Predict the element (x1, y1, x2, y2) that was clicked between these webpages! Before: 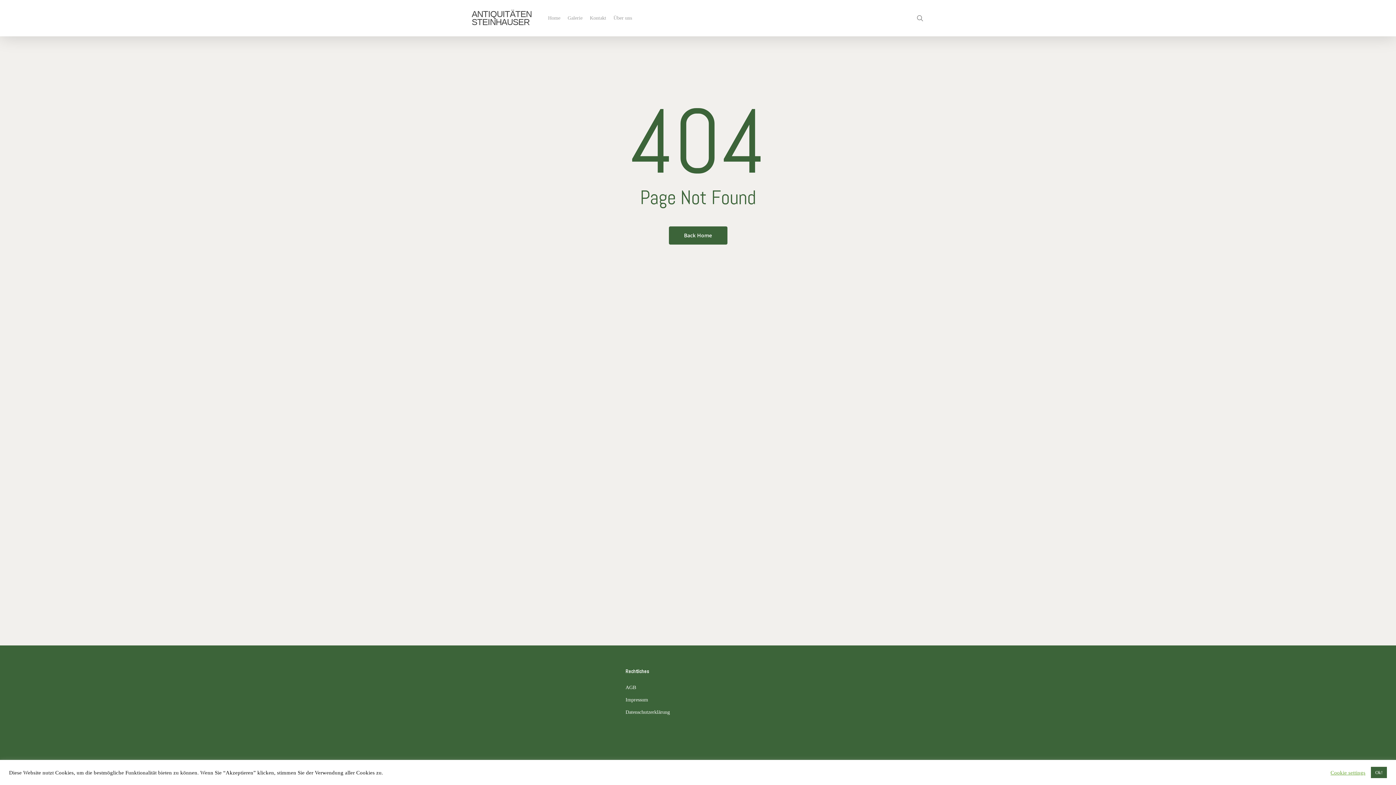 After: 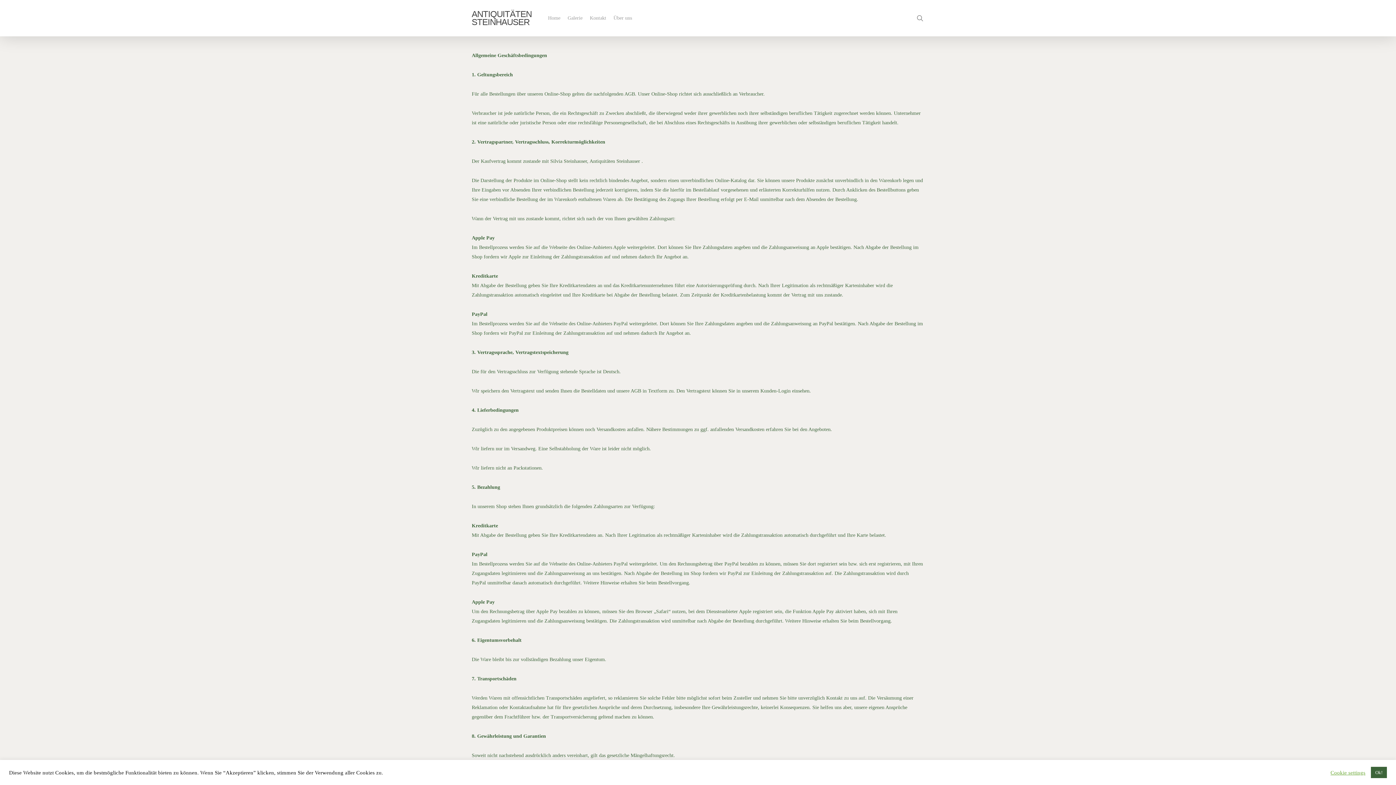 Action: bbox: (625, 683, 770, 692) label: AGB